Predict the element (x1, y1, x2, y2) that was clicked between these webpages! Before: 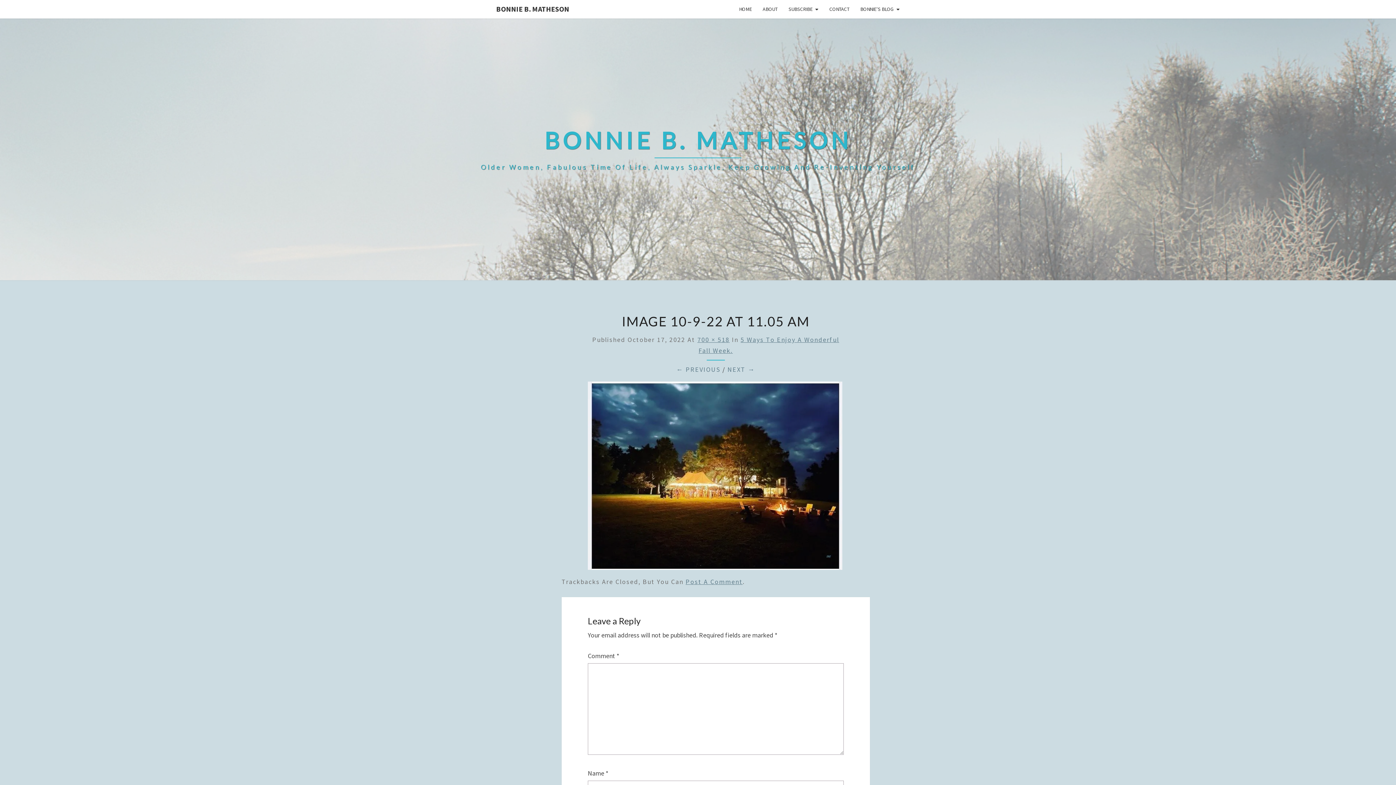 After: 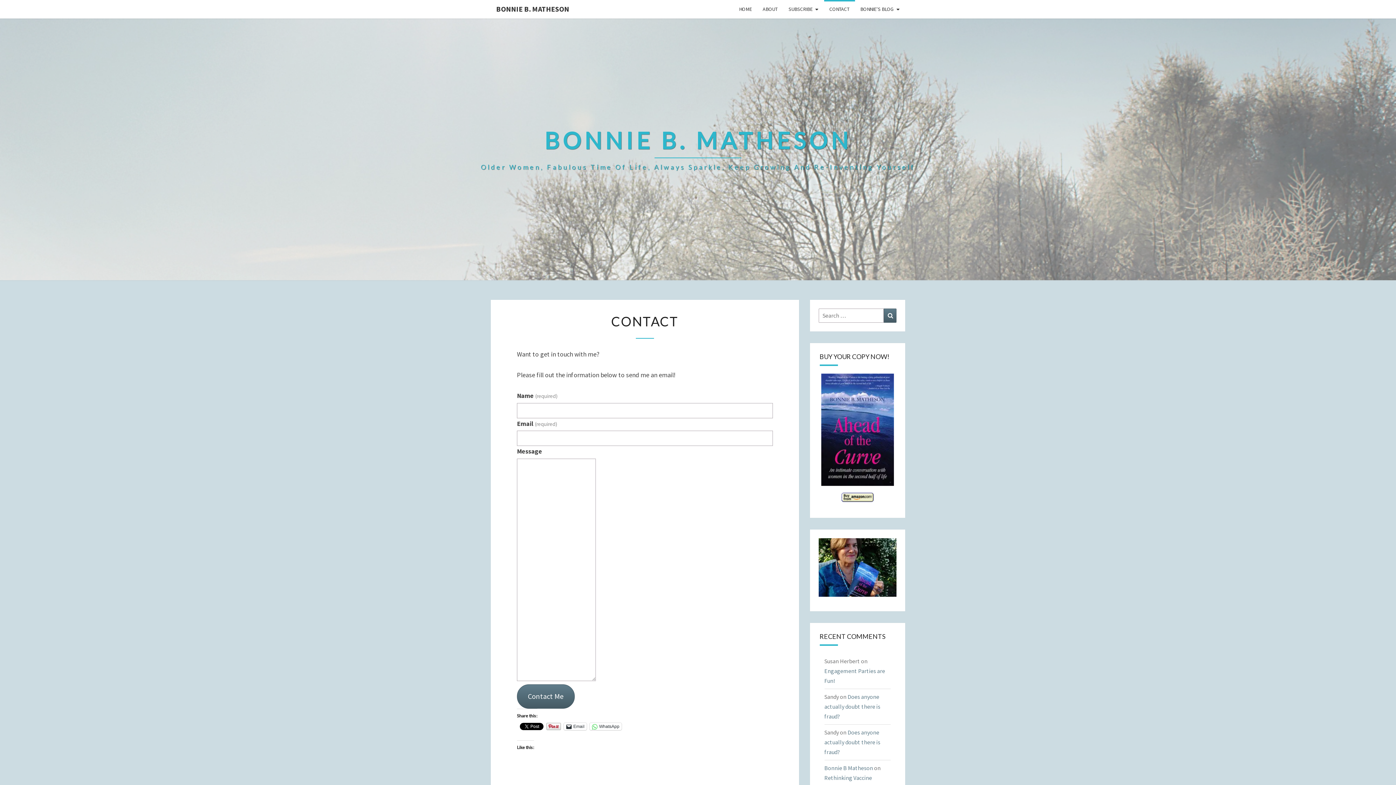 Action: label: CONTACT bbox: (824, 0, 855, 18)